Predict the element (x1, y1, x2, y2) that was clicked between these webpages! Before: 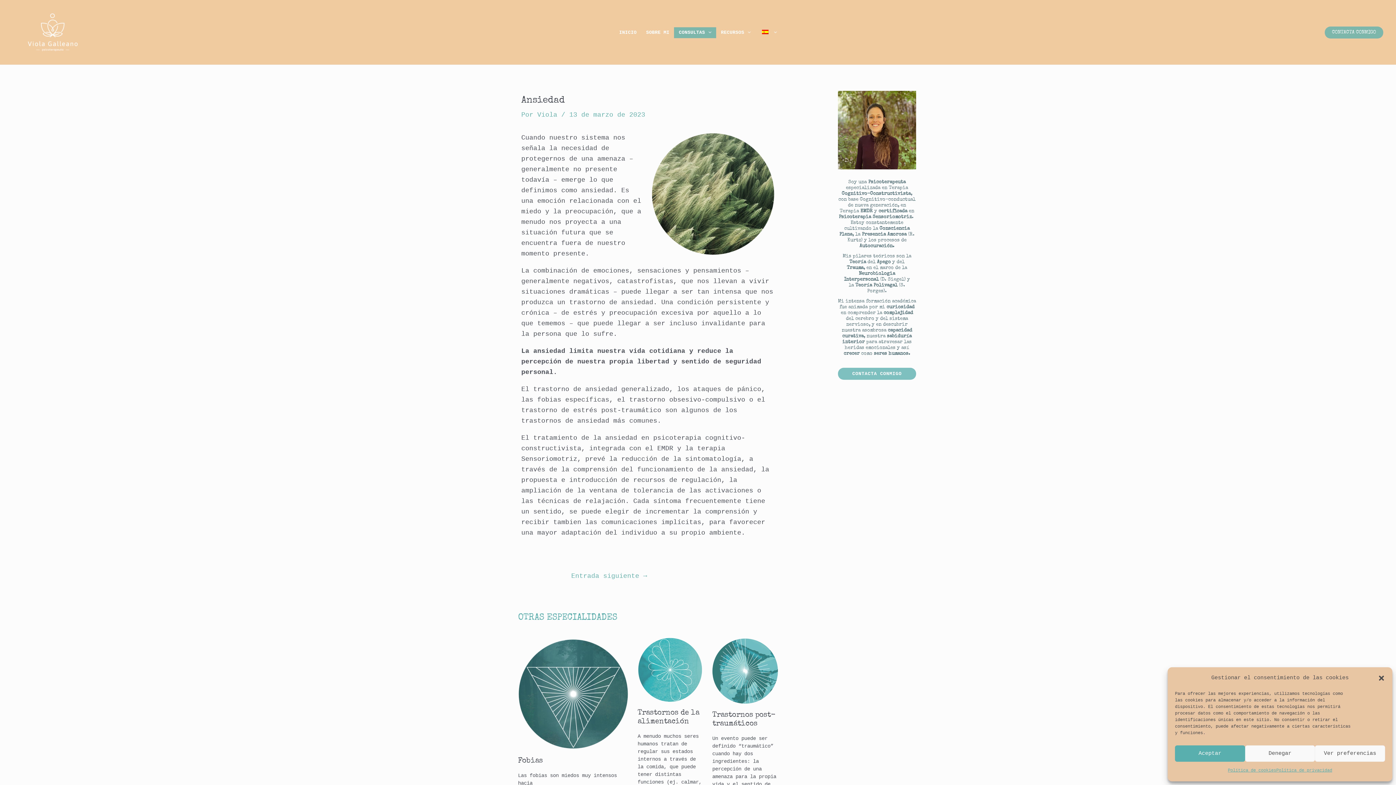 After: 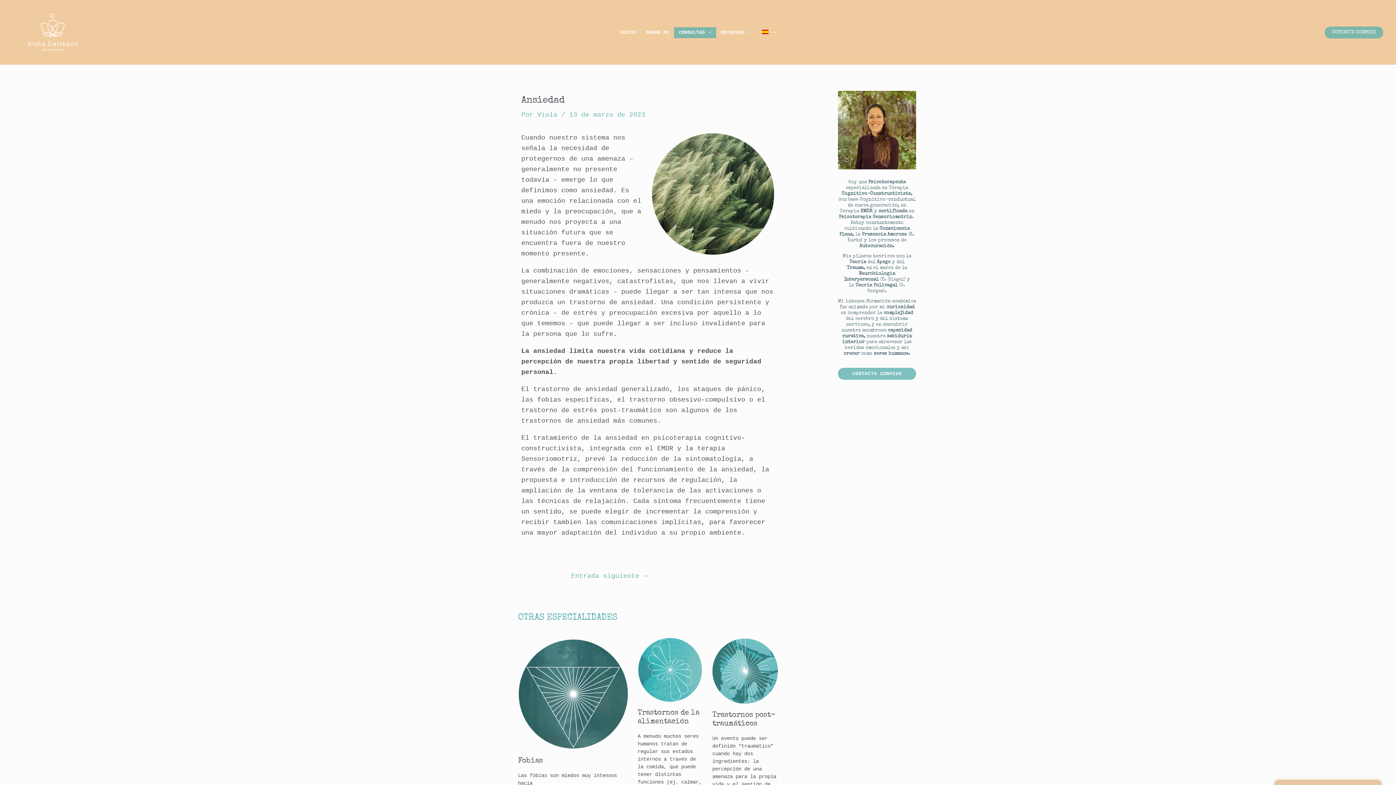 Action: label: Cerrar ventana bbox: (1378, 674, 1385, 682)